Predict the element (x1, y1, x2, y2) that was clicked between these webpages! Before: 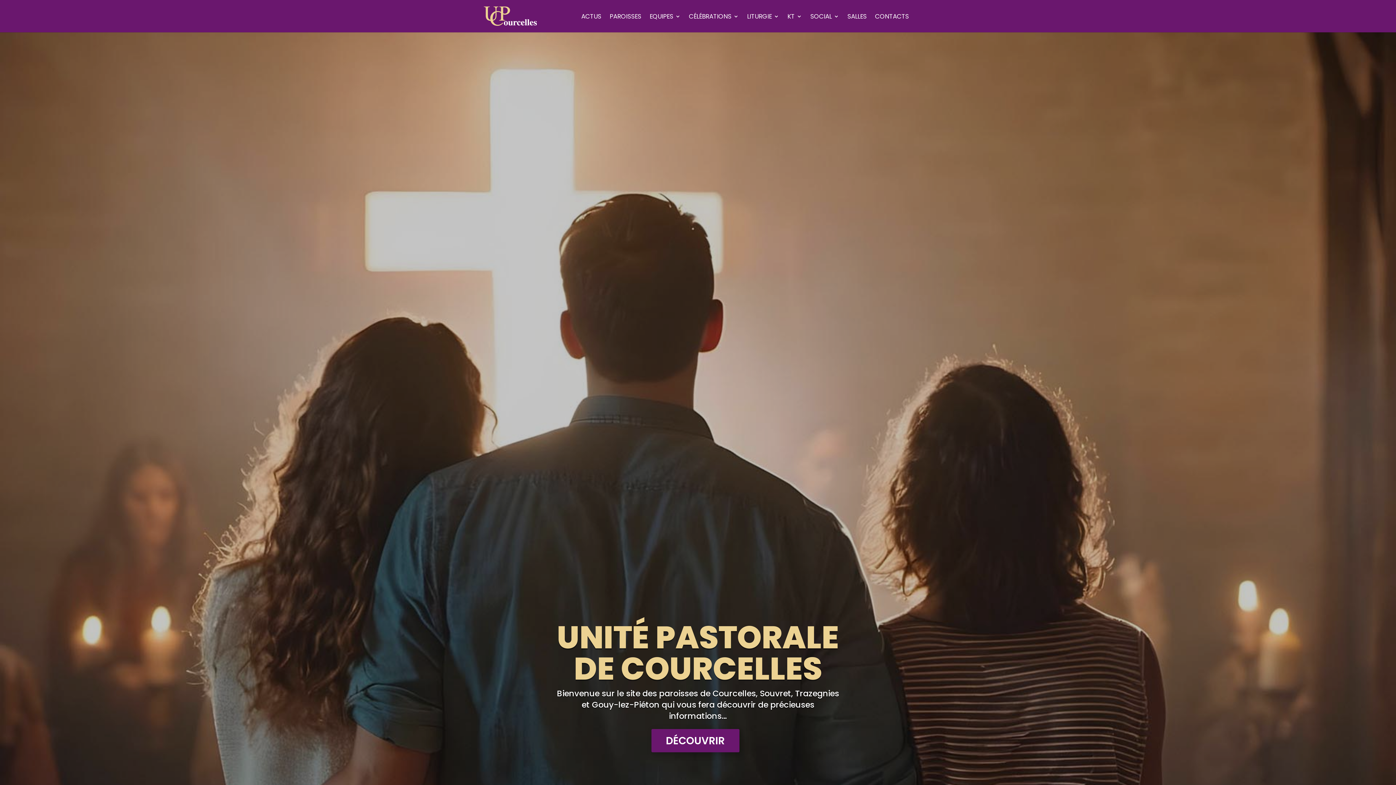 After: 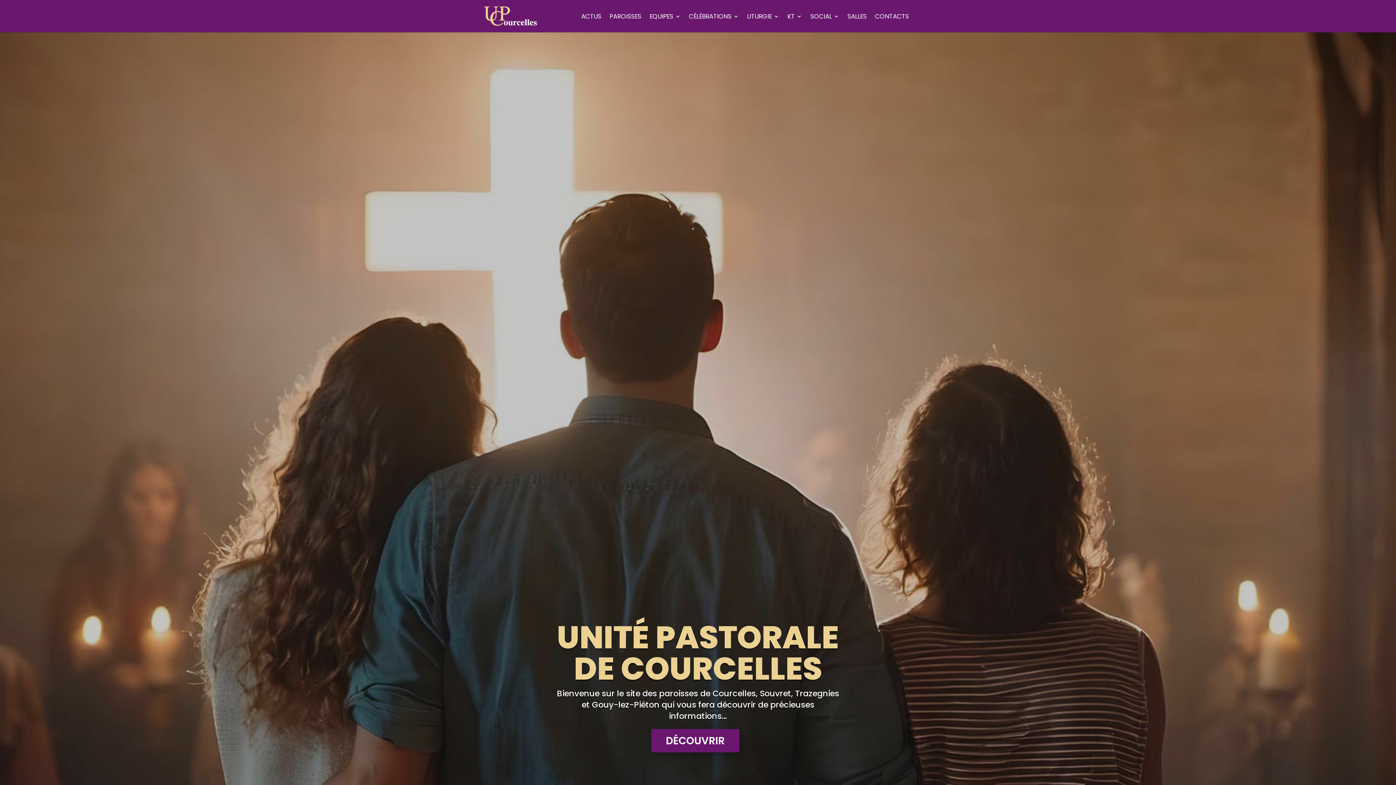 Action: bbox: (481, 12, 539, 19)